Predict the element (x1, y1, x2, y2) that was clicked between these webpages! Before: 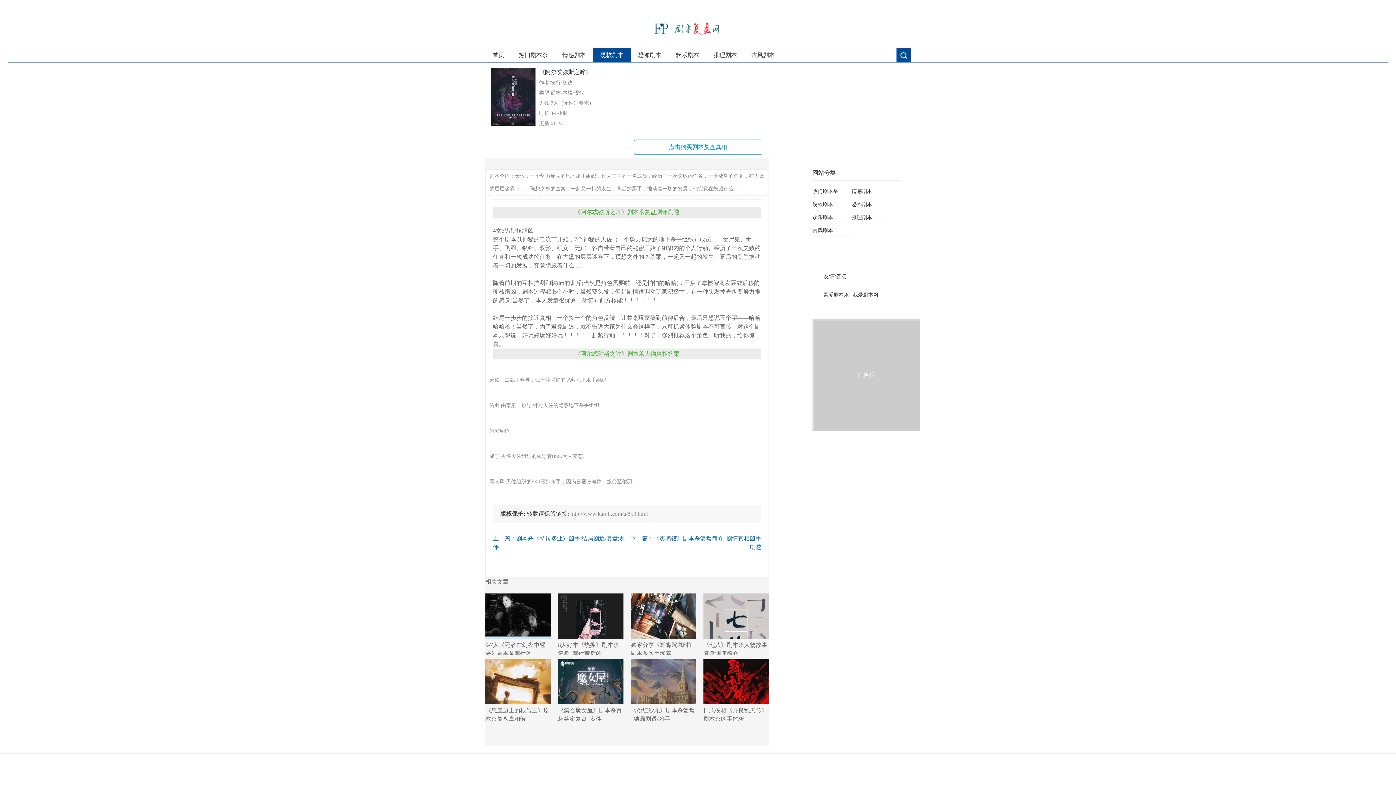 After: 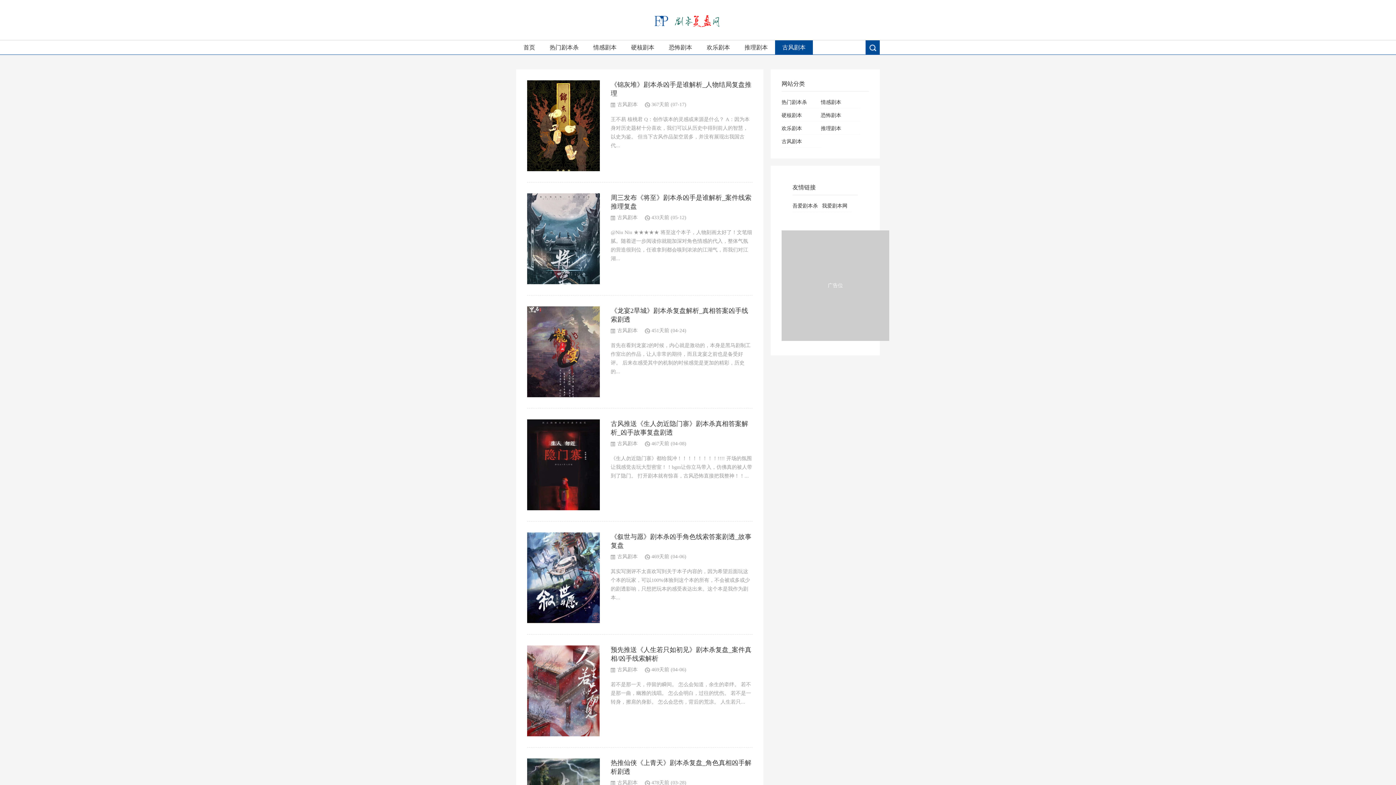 Action: label: 古风剧本 bbox: (744, 48, 782, 62)